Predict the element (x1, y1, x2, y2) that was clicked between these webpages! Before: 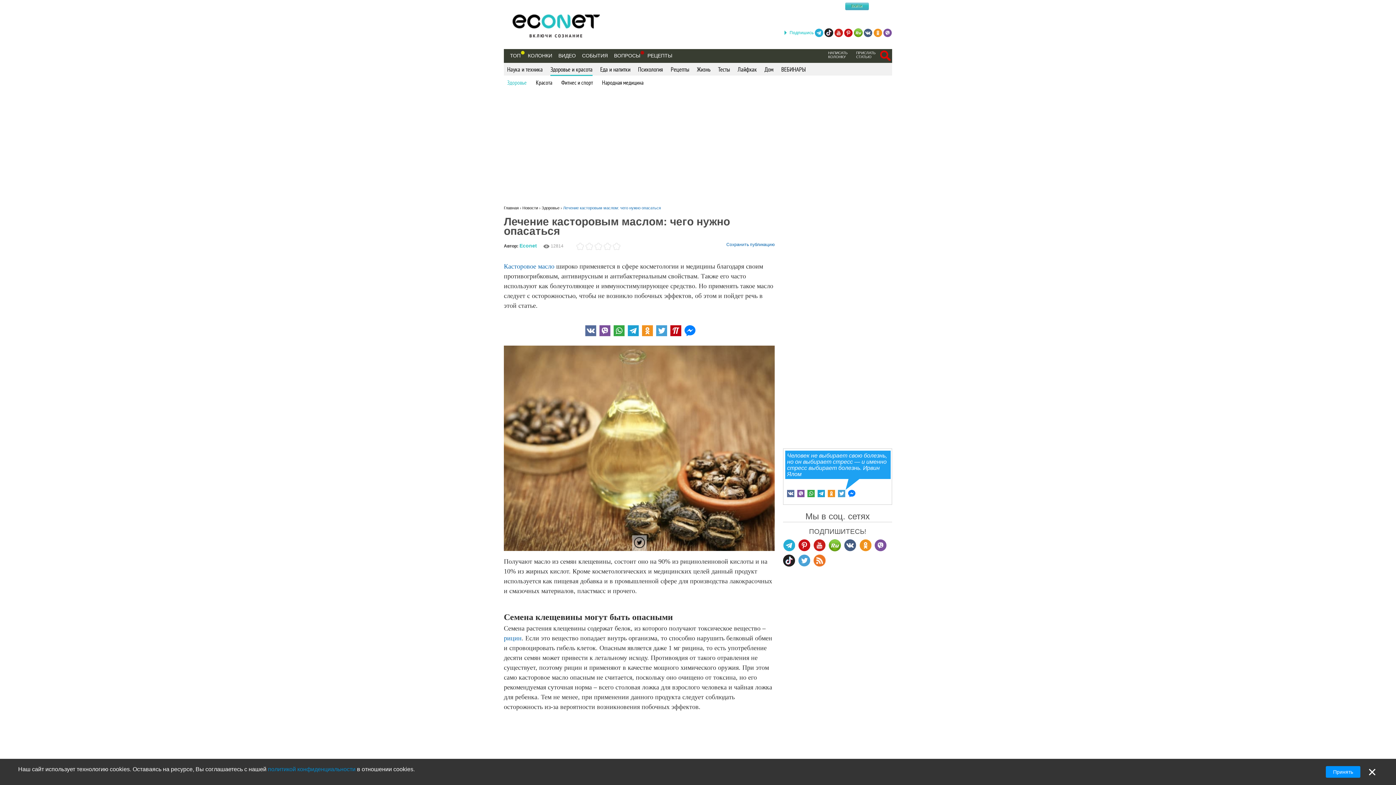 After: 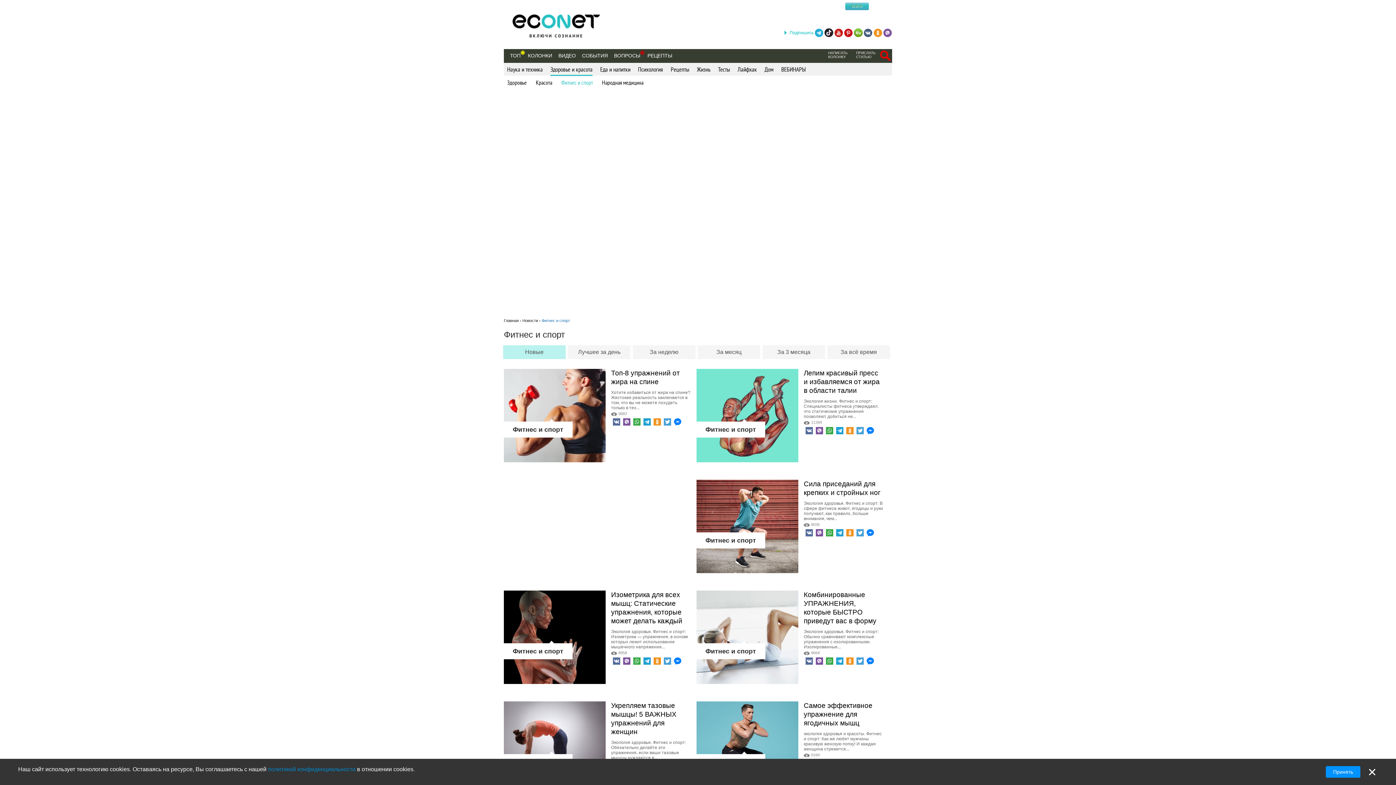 Action: label: Фитнес и спорт bbox: (561, 78, 594, 88)